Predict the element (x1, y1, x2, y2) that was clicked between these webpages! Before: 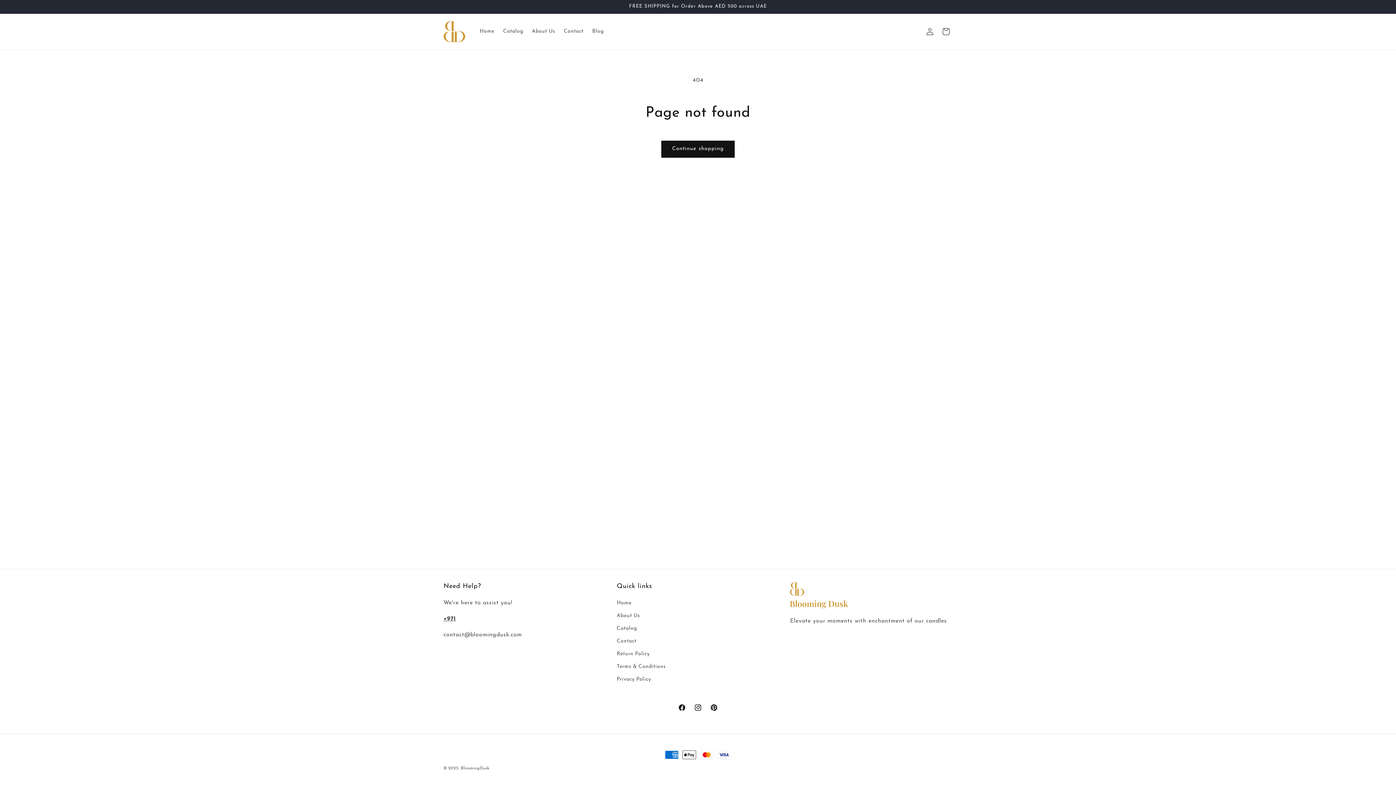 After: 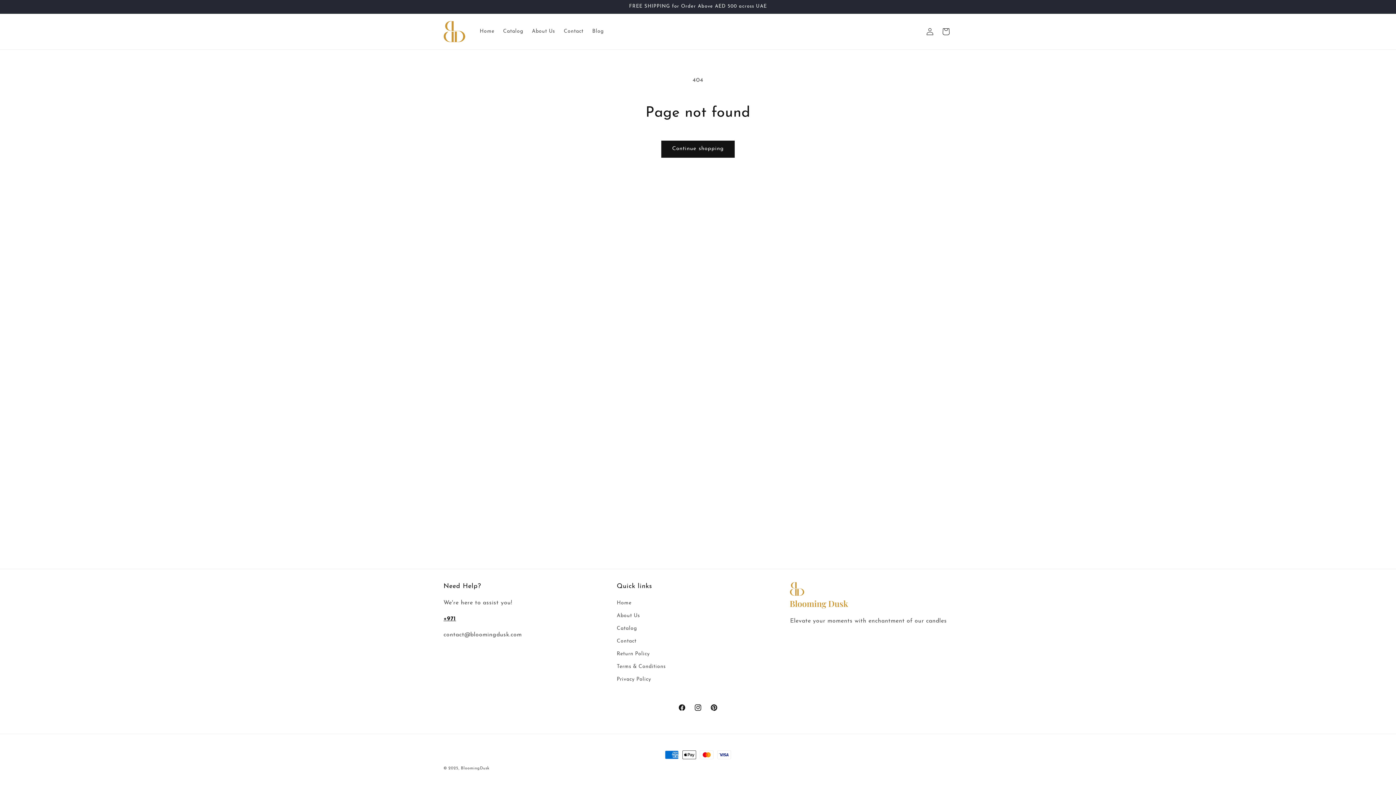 Action: label: +971 bbox: (443, 616, 456, 622)